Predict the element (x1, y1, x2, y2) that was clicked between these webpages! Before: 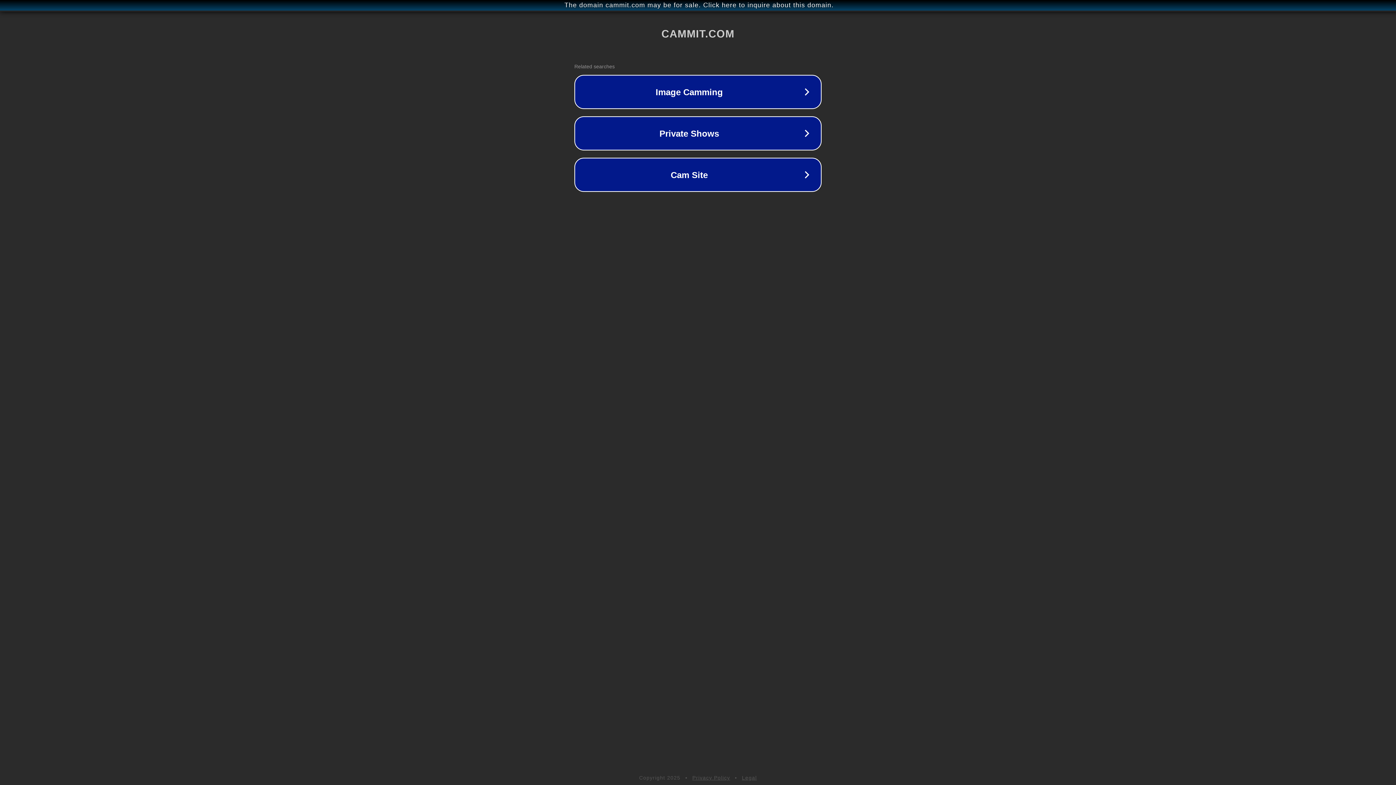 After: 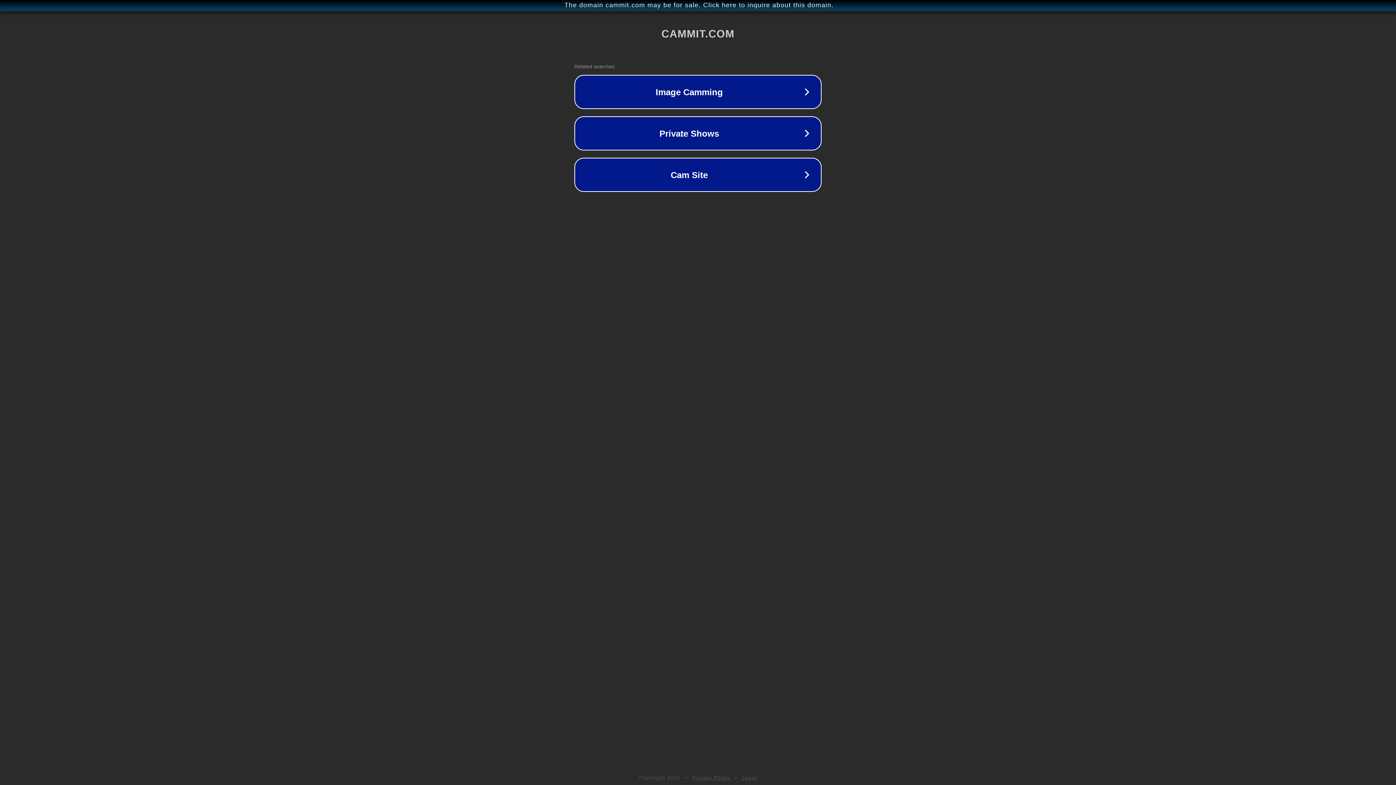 Action: label: Privacy Policy bbox: (692, 775, 730, 781)